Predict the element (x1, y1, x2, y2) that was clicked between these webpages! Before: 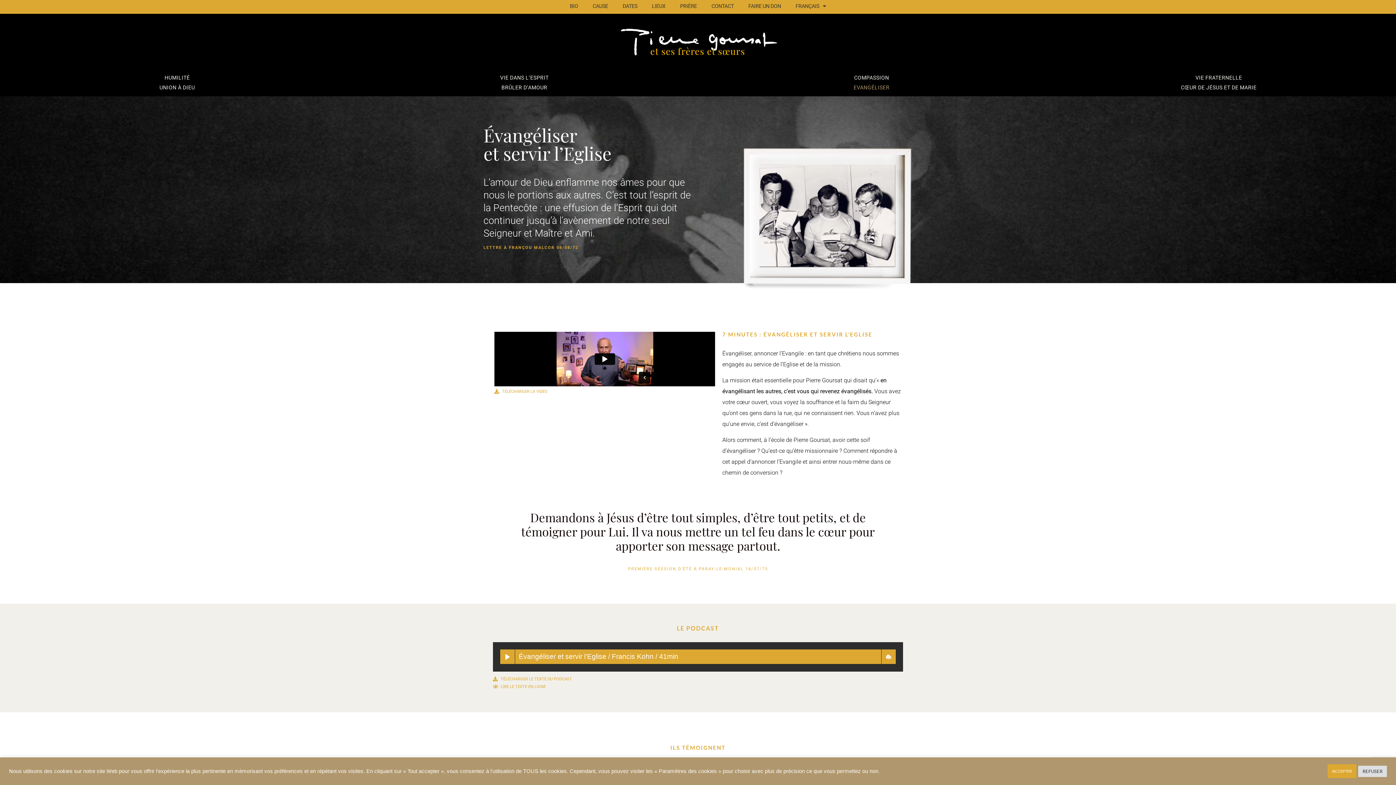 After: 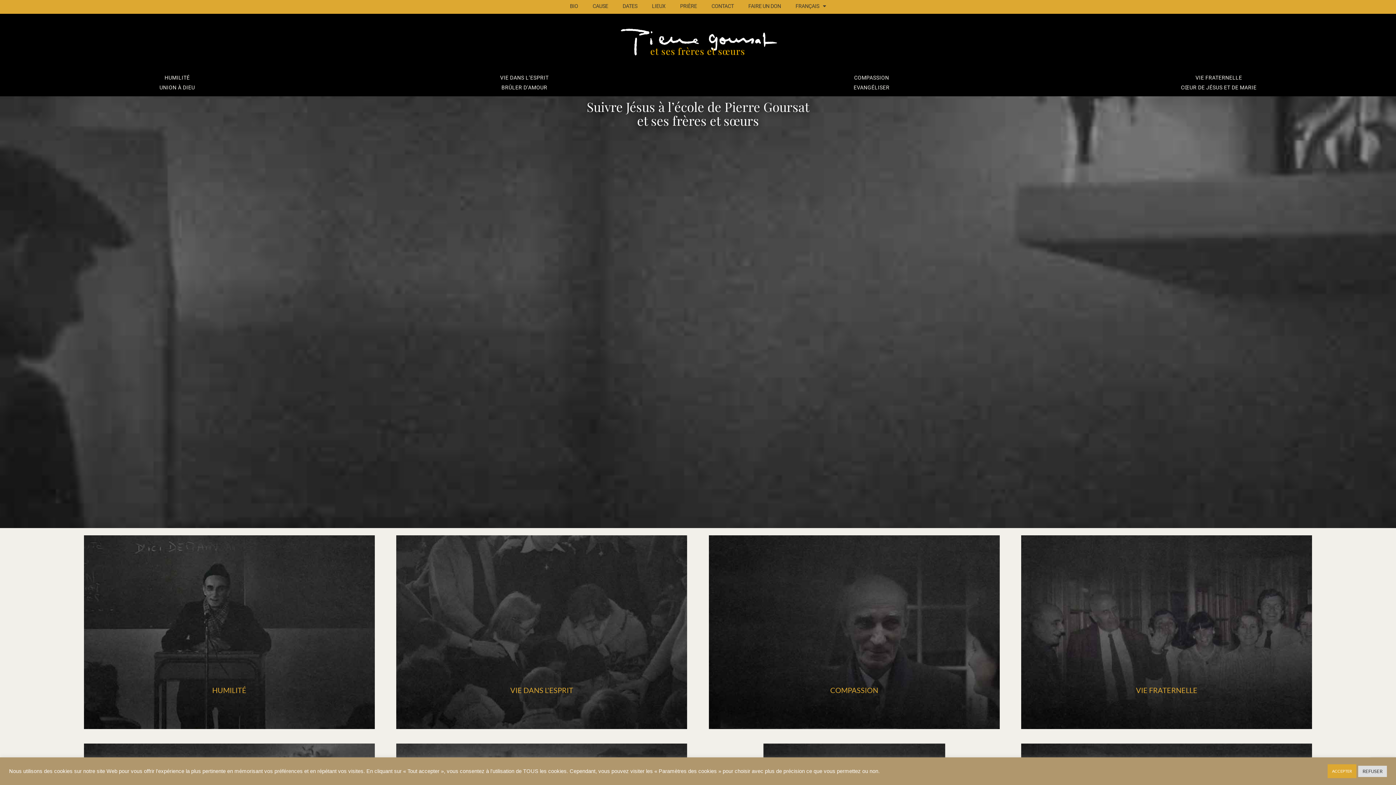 Action: bbox: (607, 56, 789, 63)